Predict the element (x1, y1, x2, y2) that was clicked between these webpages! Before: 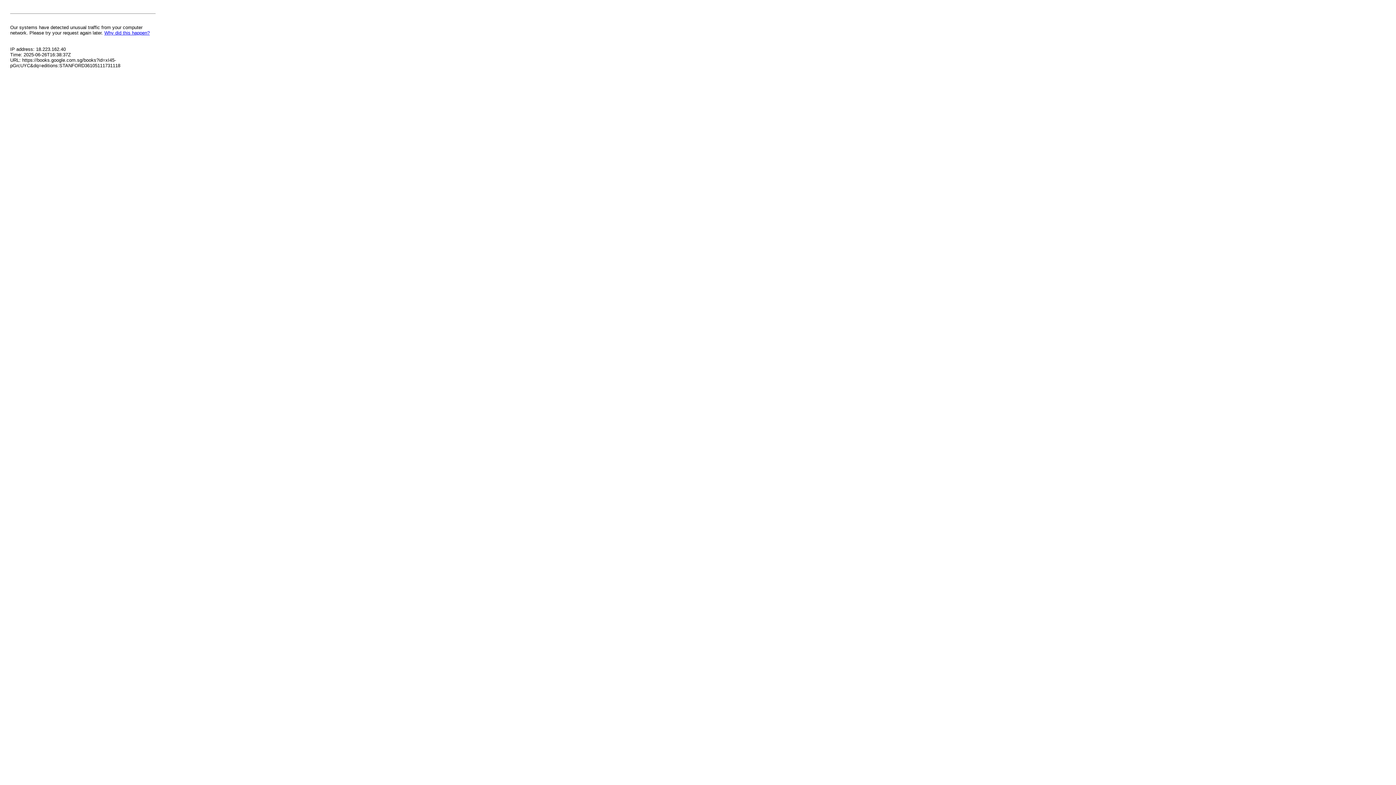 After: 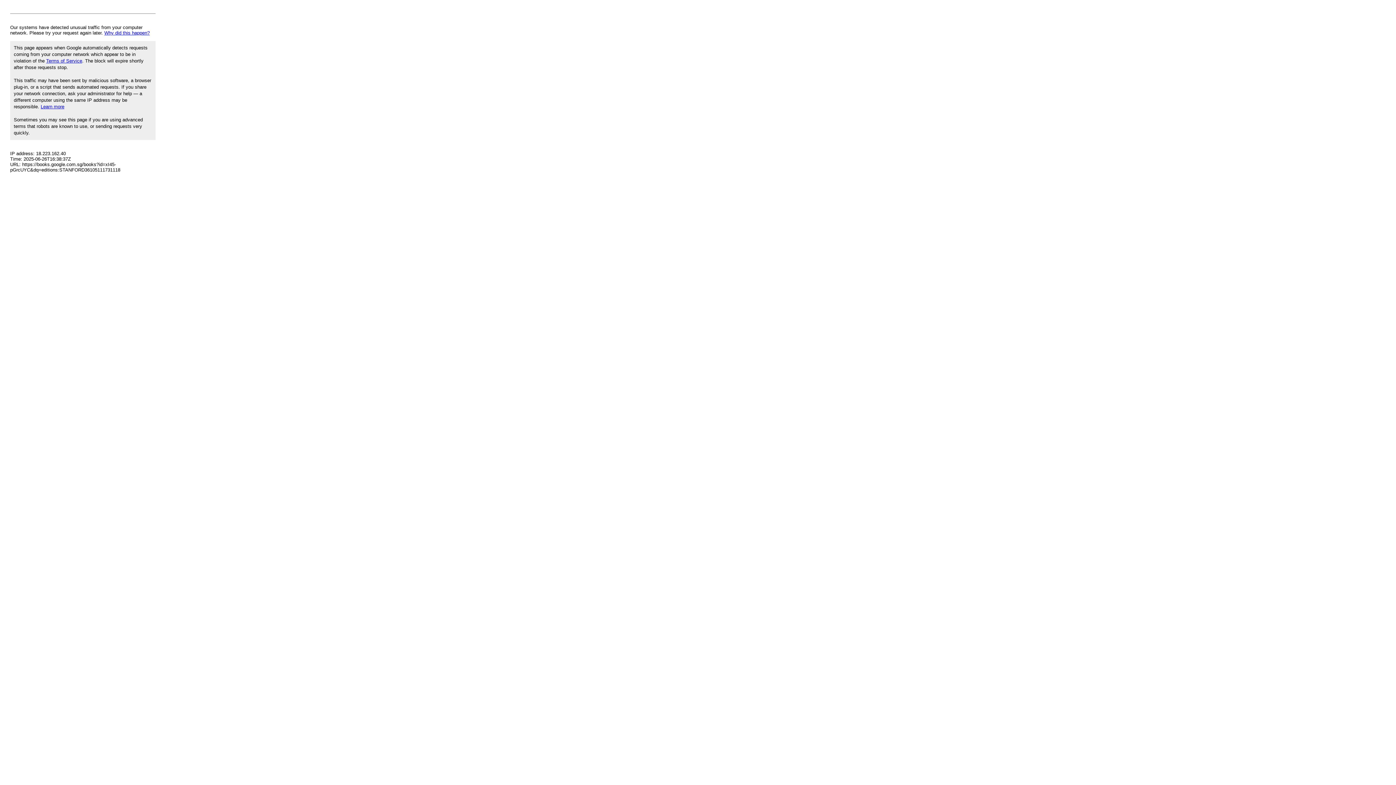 Action: bbox: (104, 30, 149, 35) label: Why did this happen?